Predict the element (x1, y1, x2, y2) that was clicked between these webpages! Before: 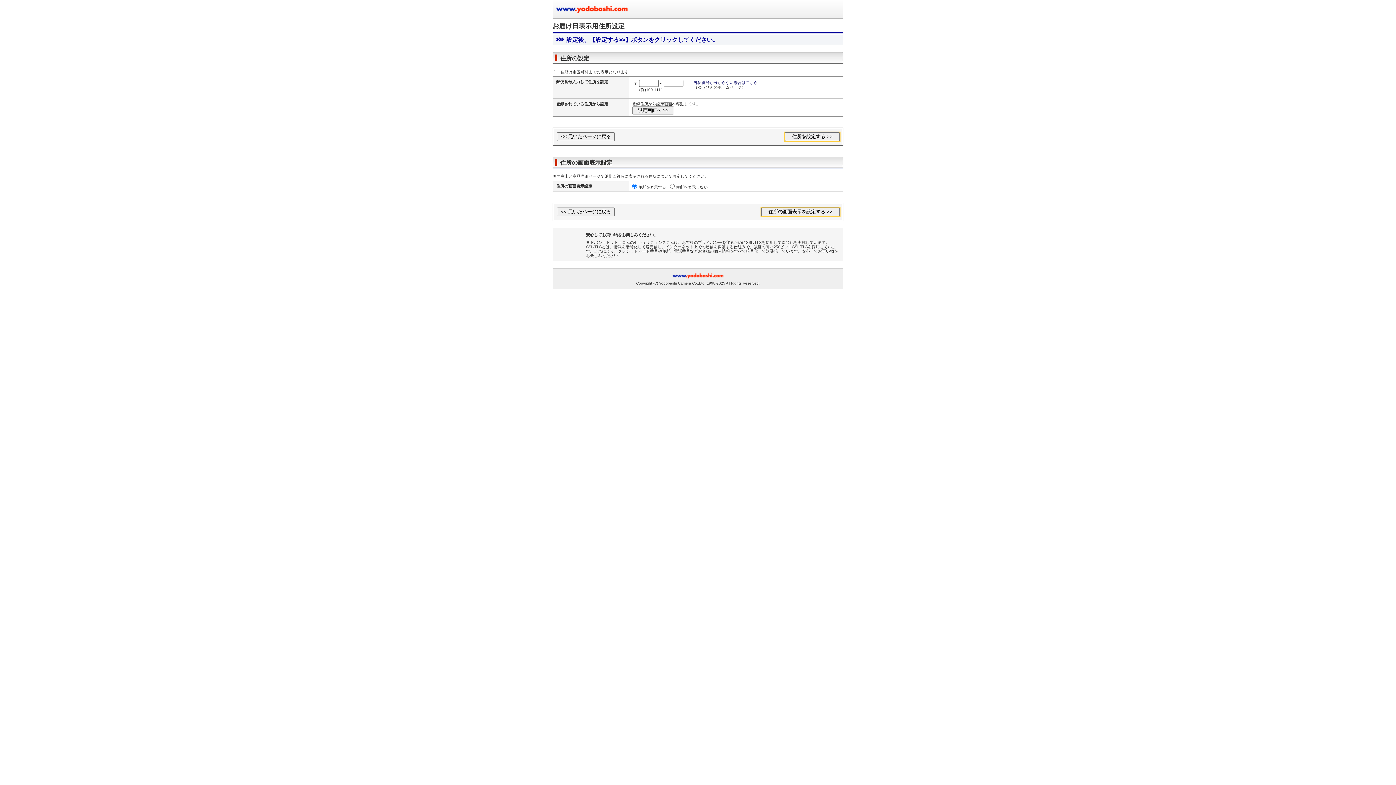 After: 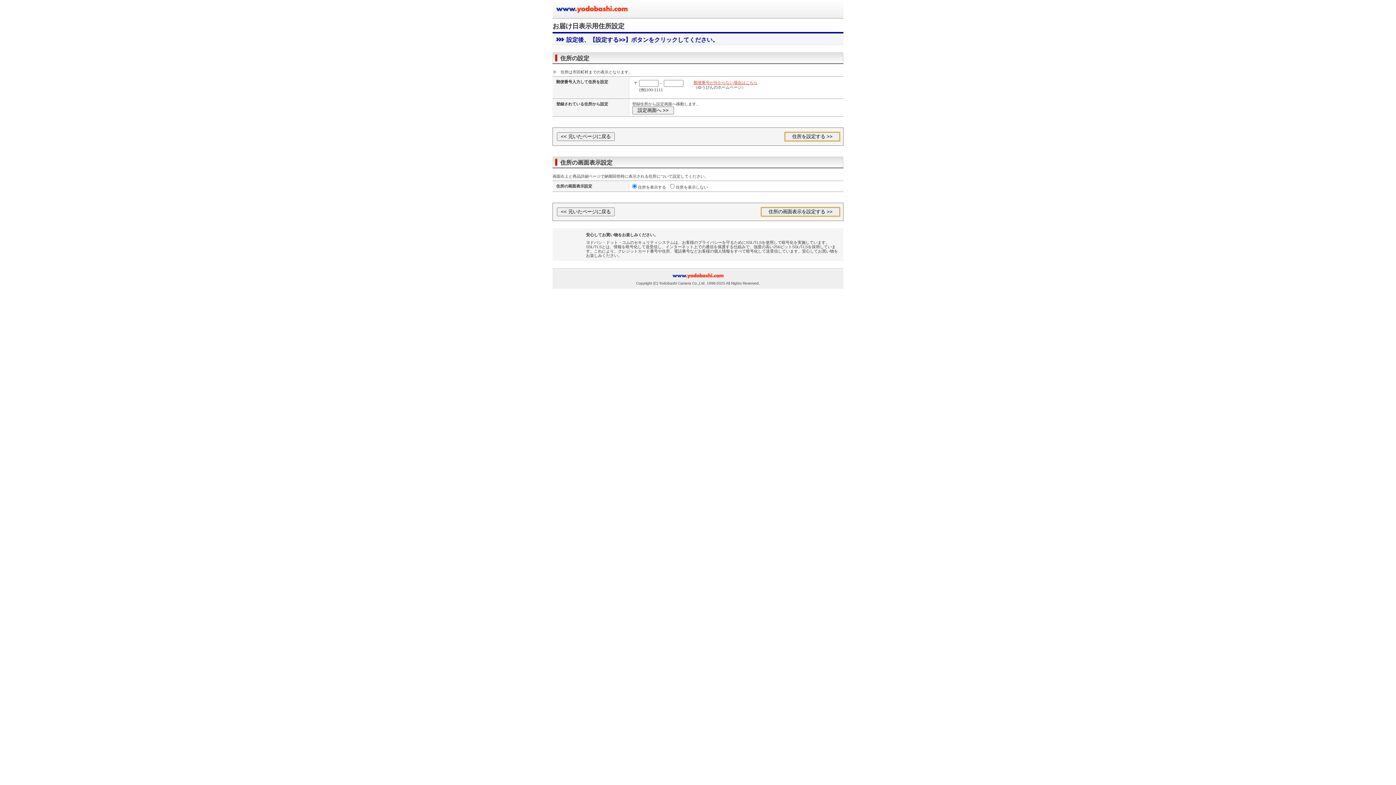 Action: bbox: (693, 80, 757, 84) label: 郵便番号が分からない場合はこちら